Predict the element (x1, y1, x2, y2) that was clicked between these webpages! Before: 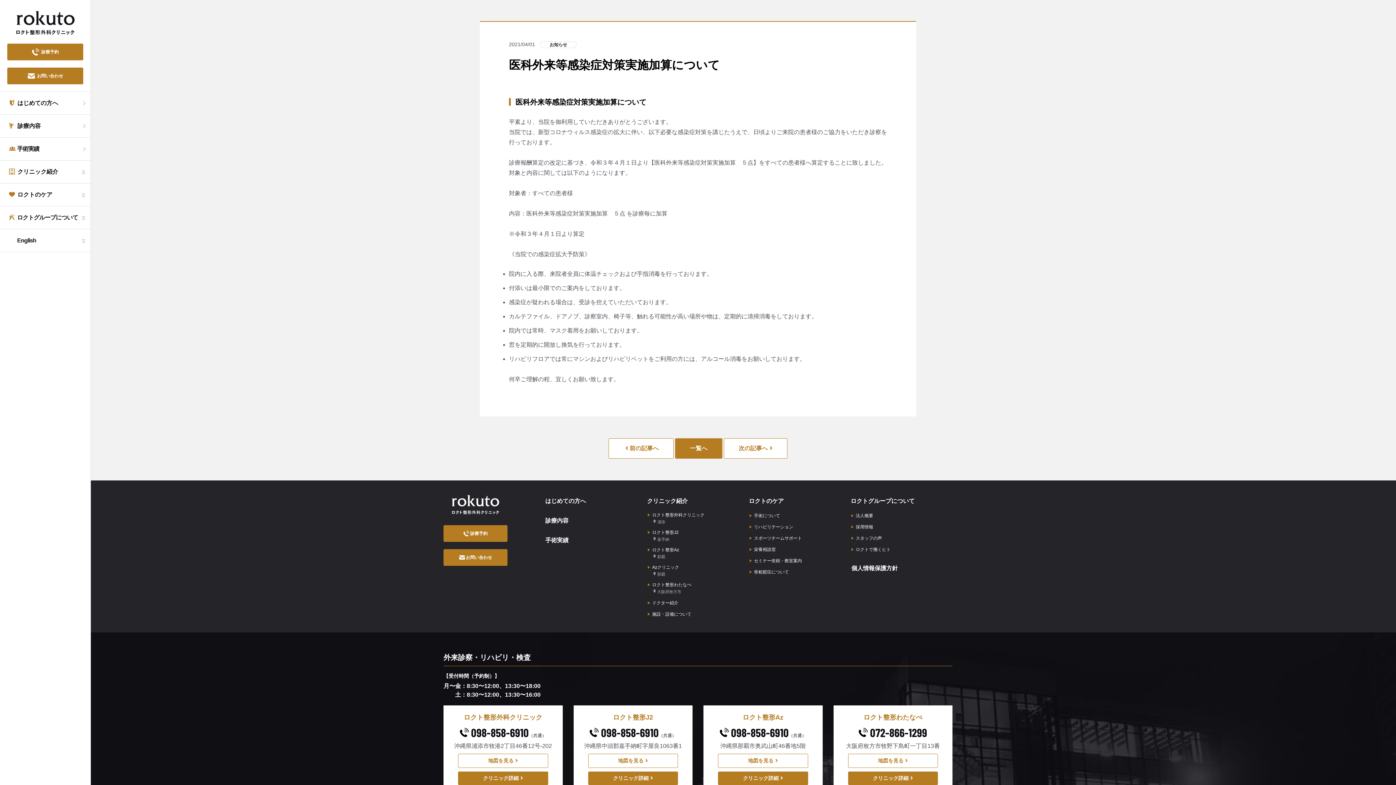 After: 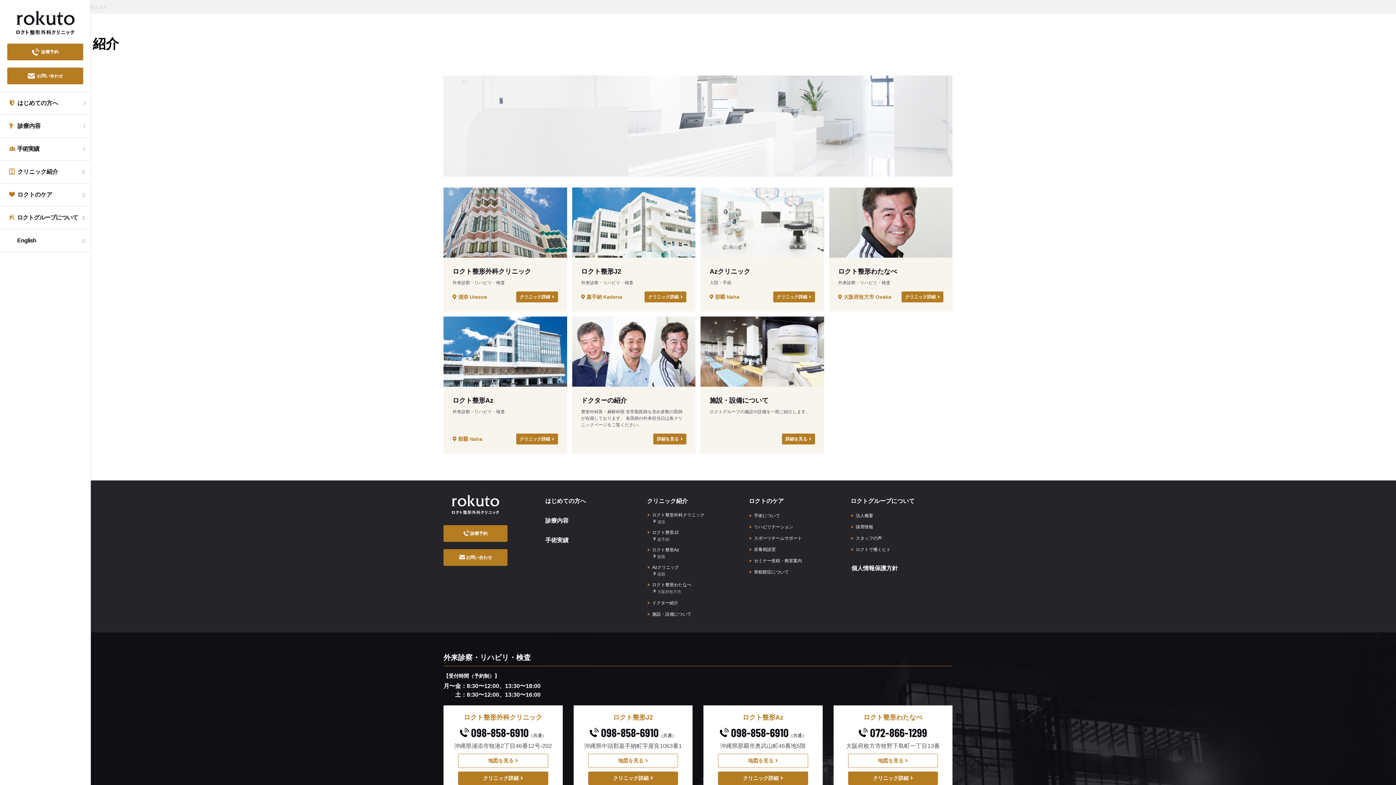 Action: label: クリニック紹介 bbox: (647, 497, 688, 505)